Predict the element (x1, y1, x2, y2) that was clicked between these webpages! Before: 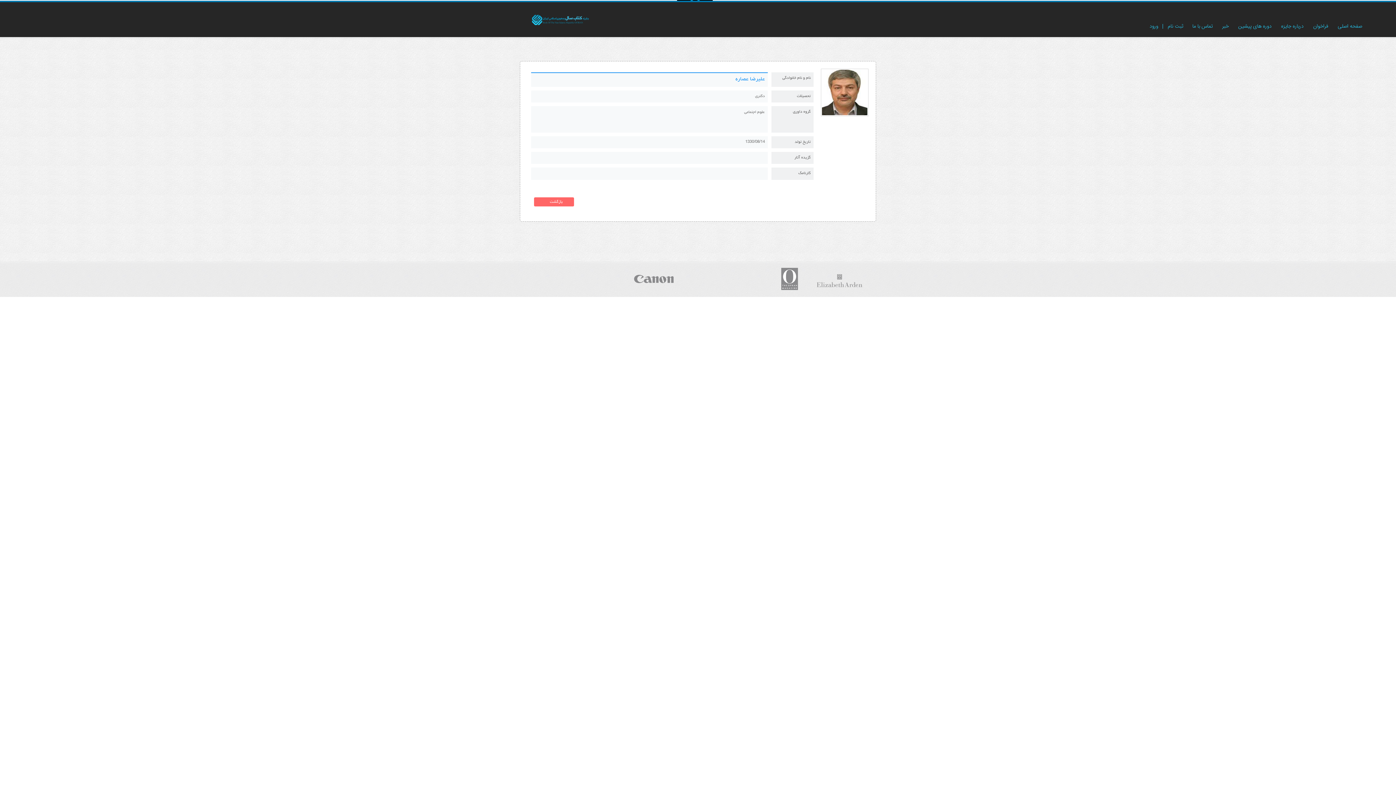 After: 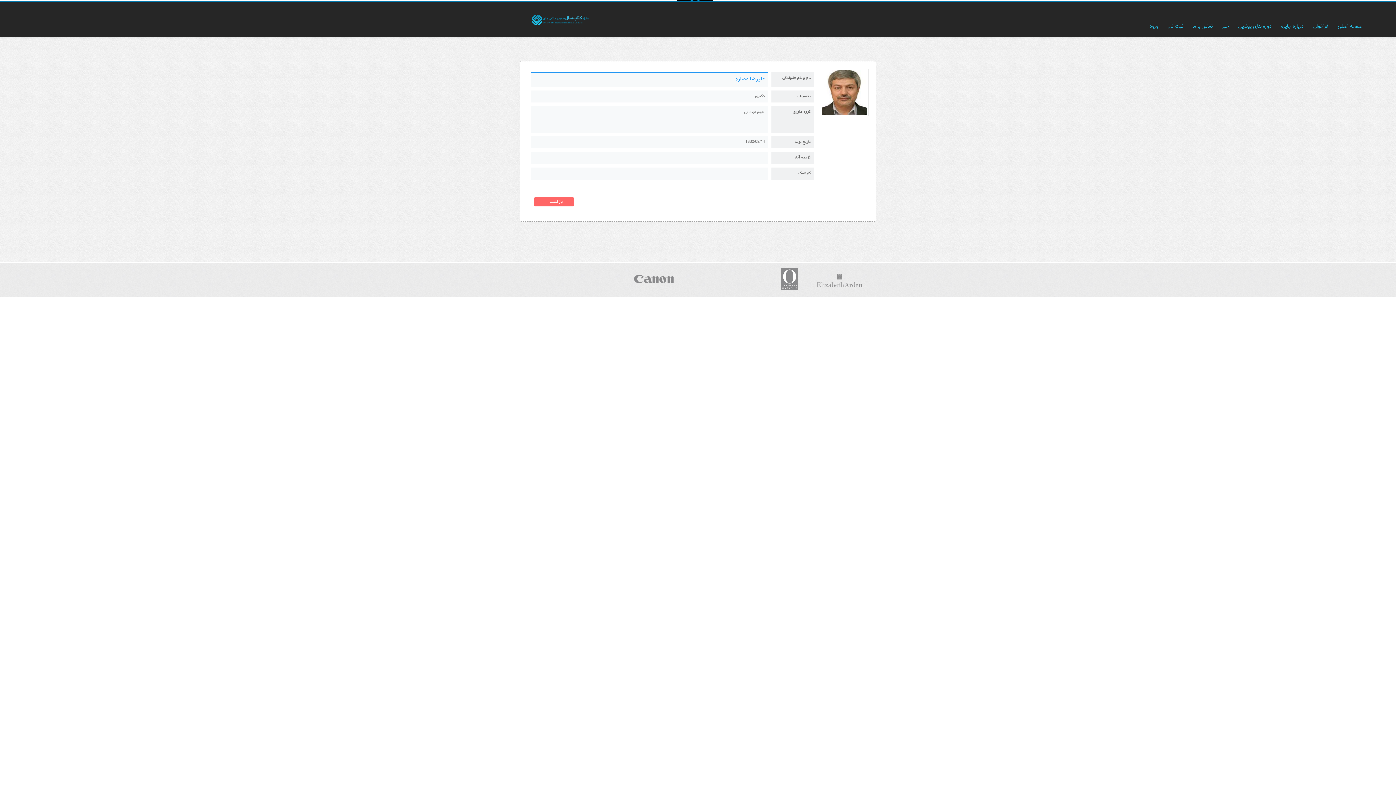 Action: bbox: (690, 267, 708, 290)